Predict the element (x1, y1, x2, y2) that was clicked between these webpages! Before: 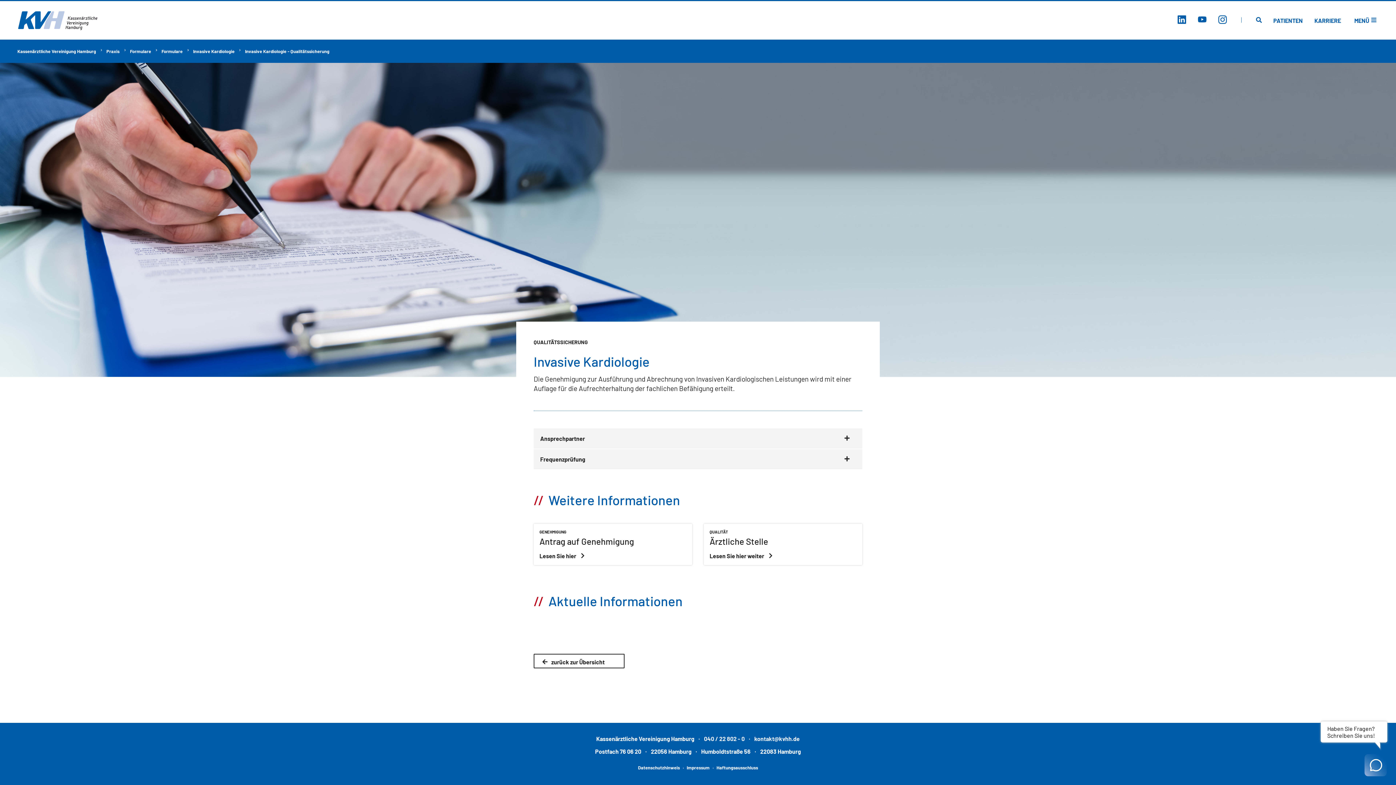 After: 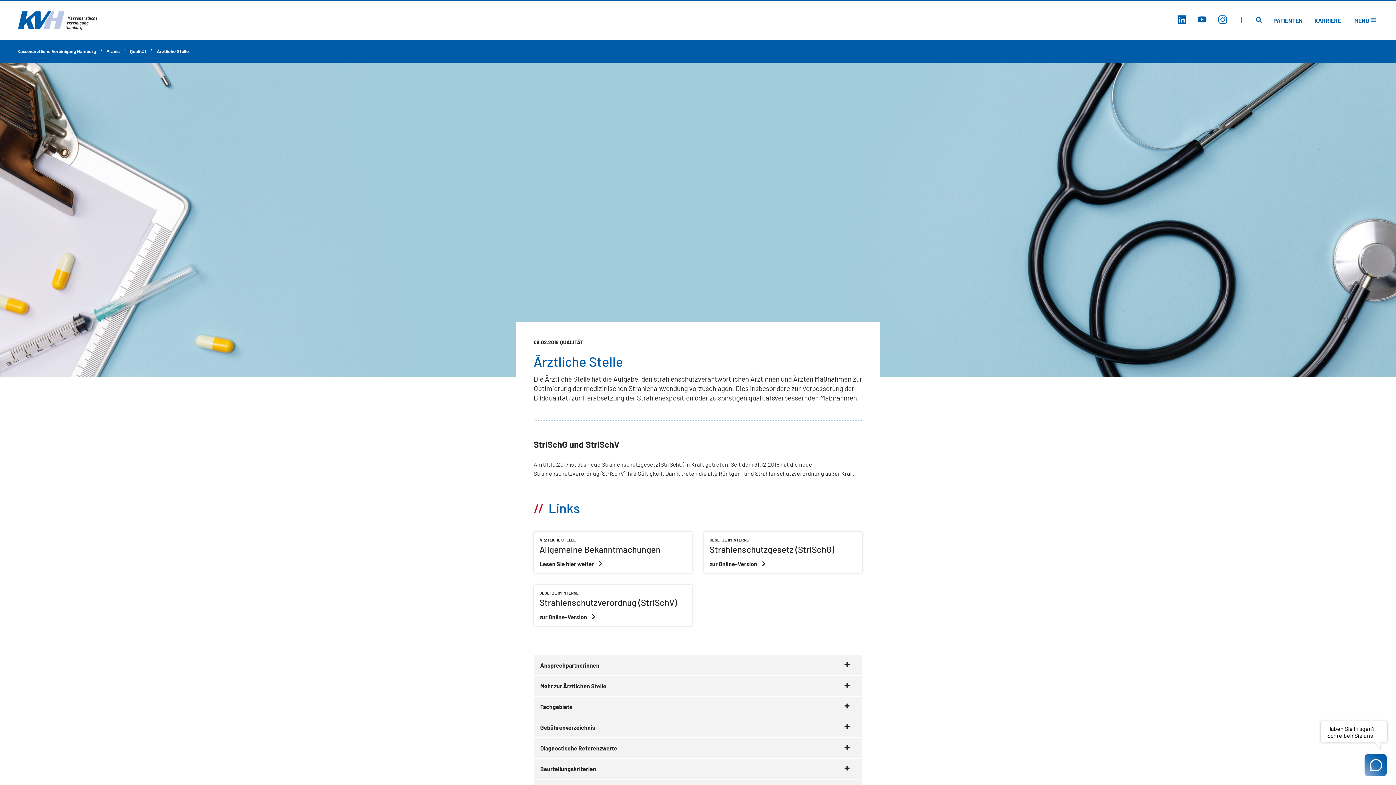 Action: label: QUALITÄT
Ärztliche Stelle
Lesen Sie hier weiter bbox: (704, 524, 862, 565)